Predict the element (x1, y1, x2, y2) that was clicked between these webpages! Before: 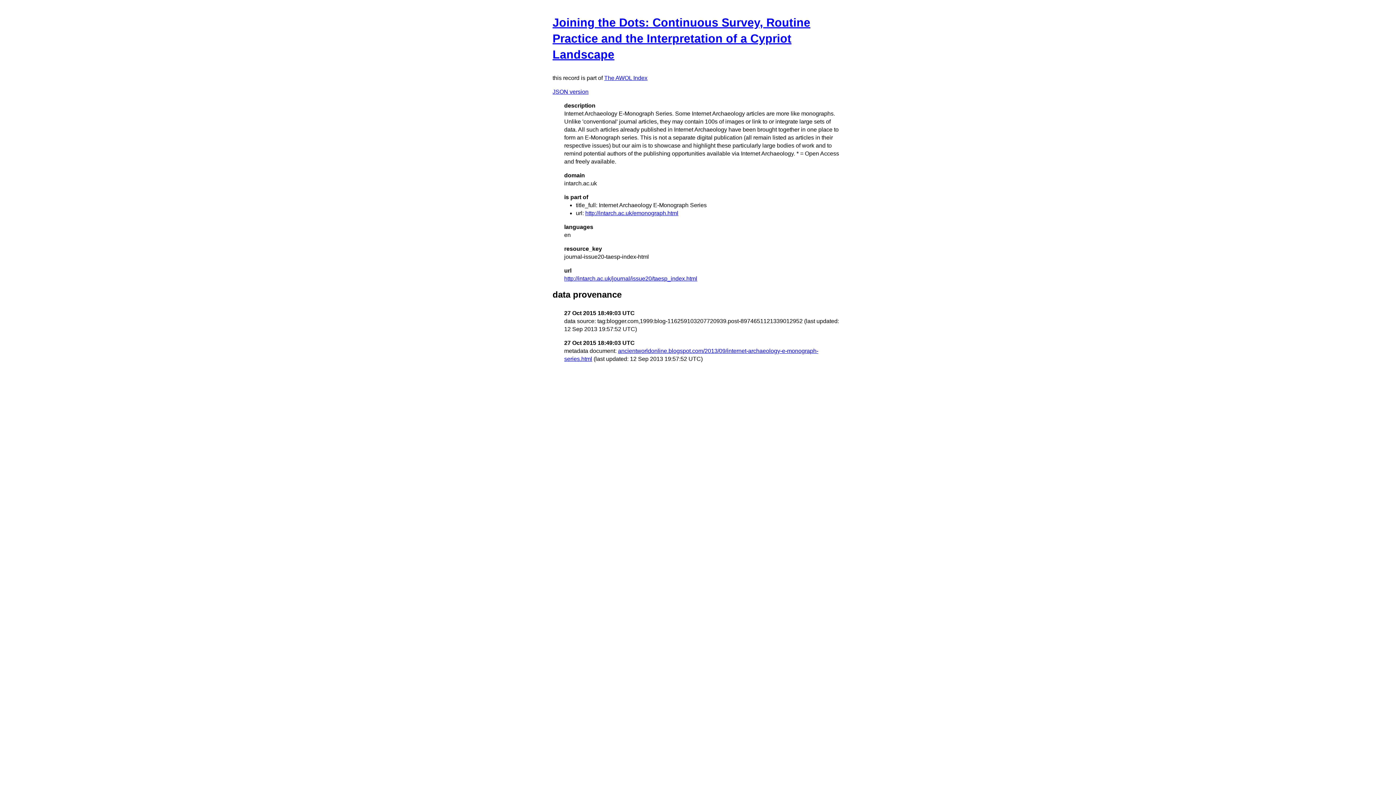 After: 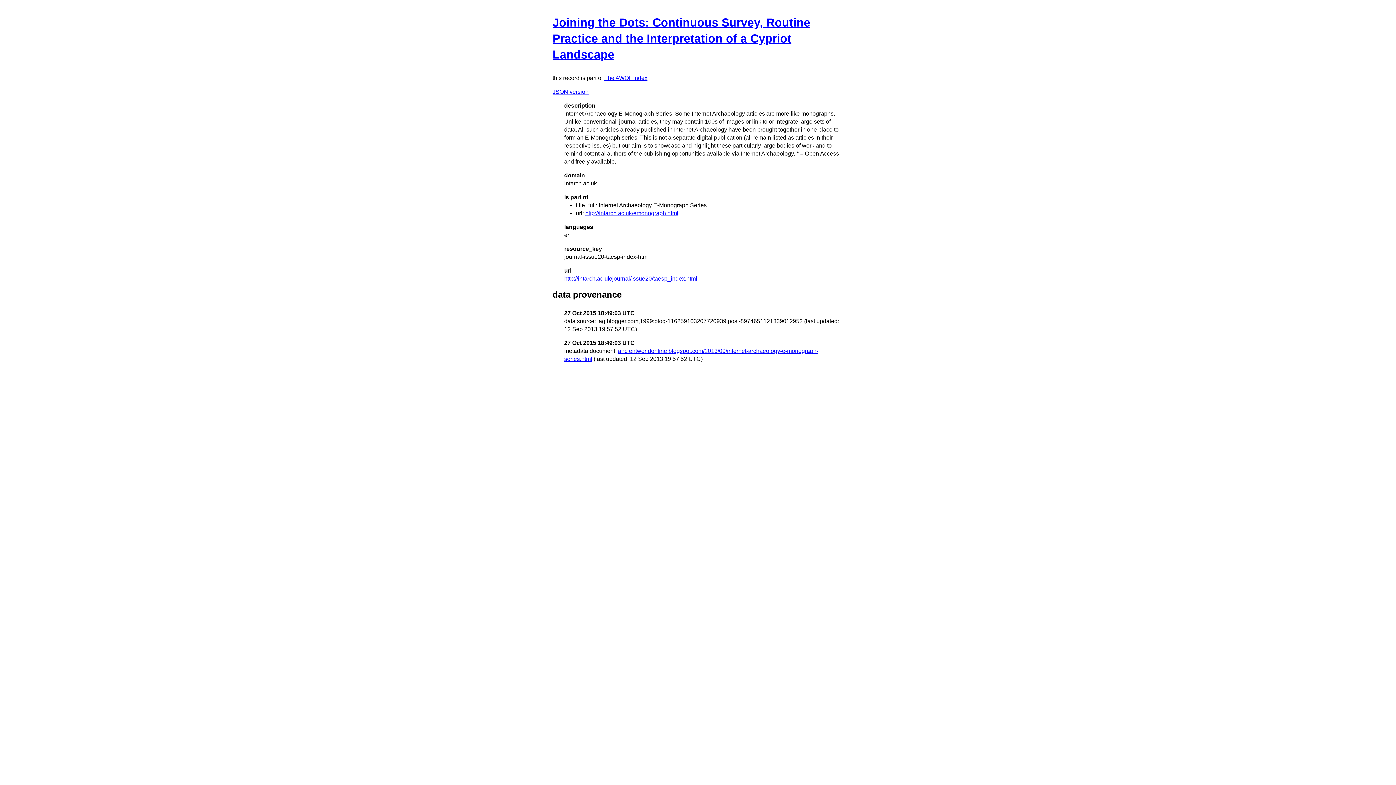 Action: bbox: (564, 275, 697, 281) label: http://intarch.ac.uk/journal/issue20/taesp_index.html